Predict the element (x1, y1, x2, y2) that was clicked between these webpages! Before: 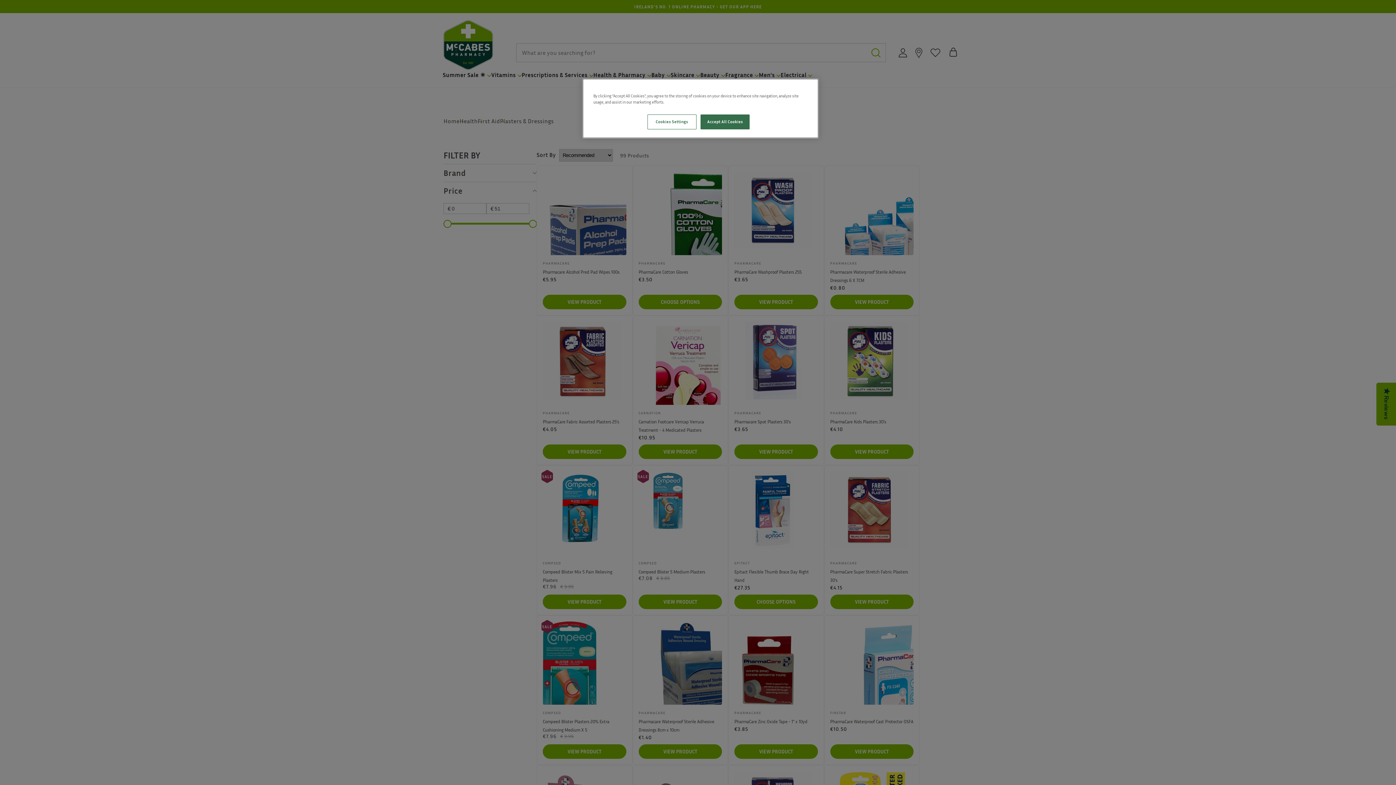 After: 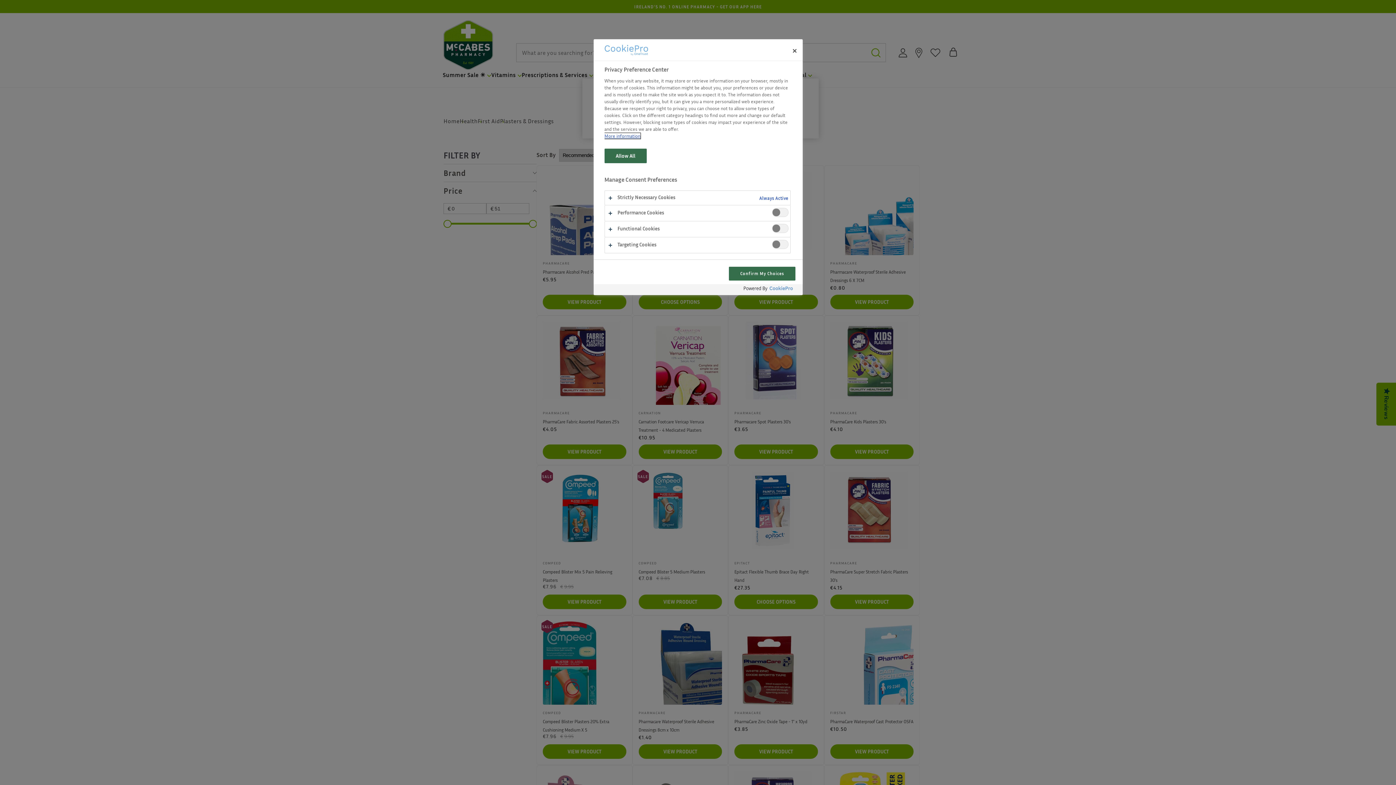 Action: bbox: (647, 114, 696, 129) label: Cookies Settings